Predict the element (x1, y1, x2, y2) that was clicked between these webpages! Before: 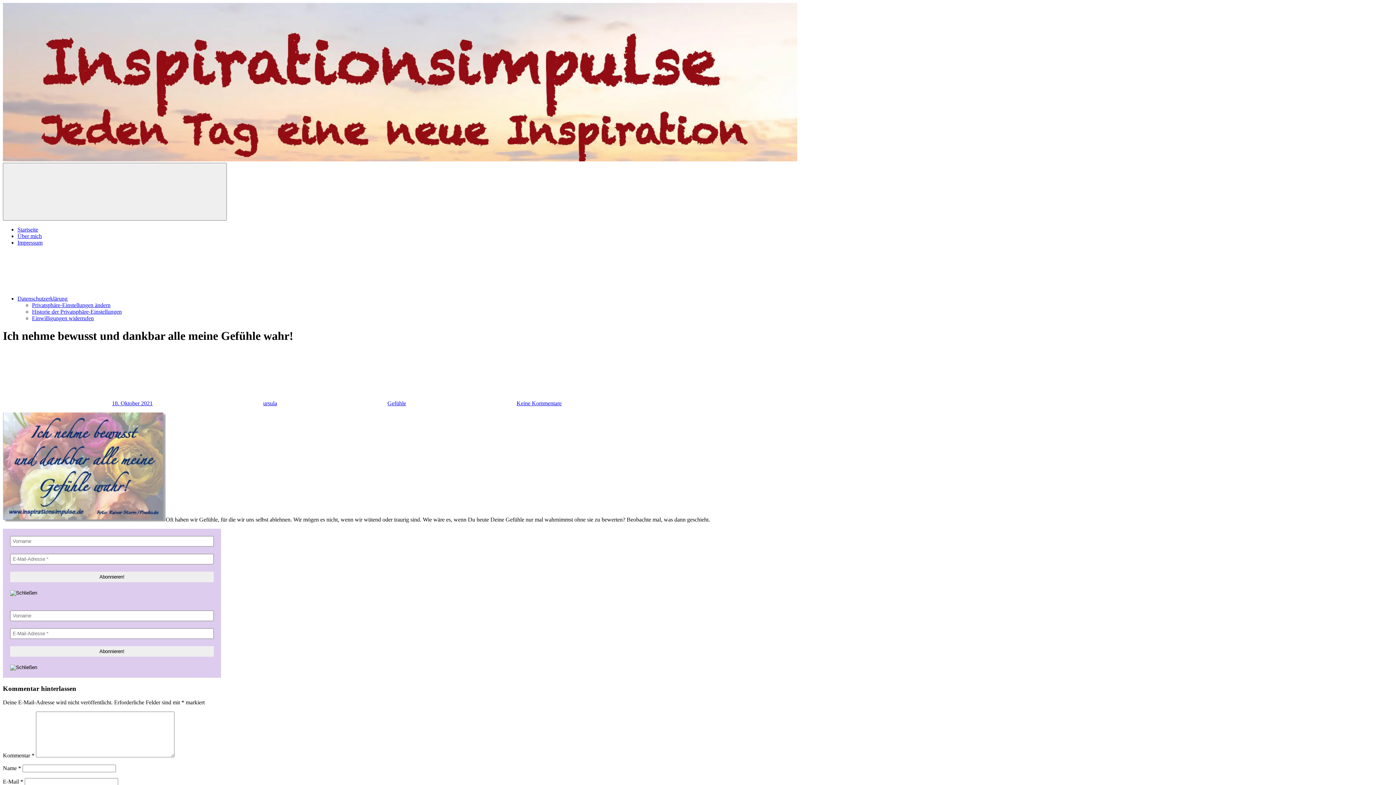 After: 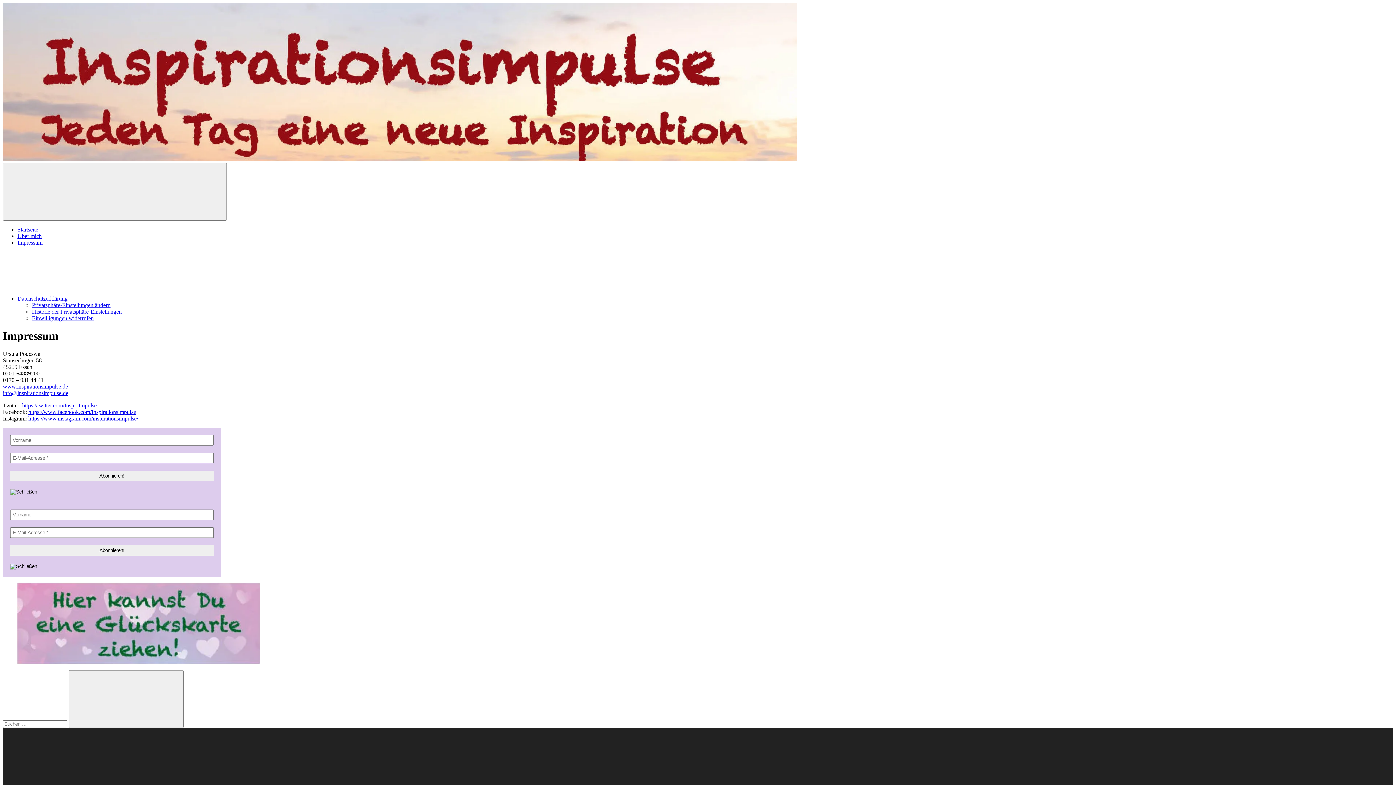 Action: label: Impressum bbox: (17, 239, 42, 245)